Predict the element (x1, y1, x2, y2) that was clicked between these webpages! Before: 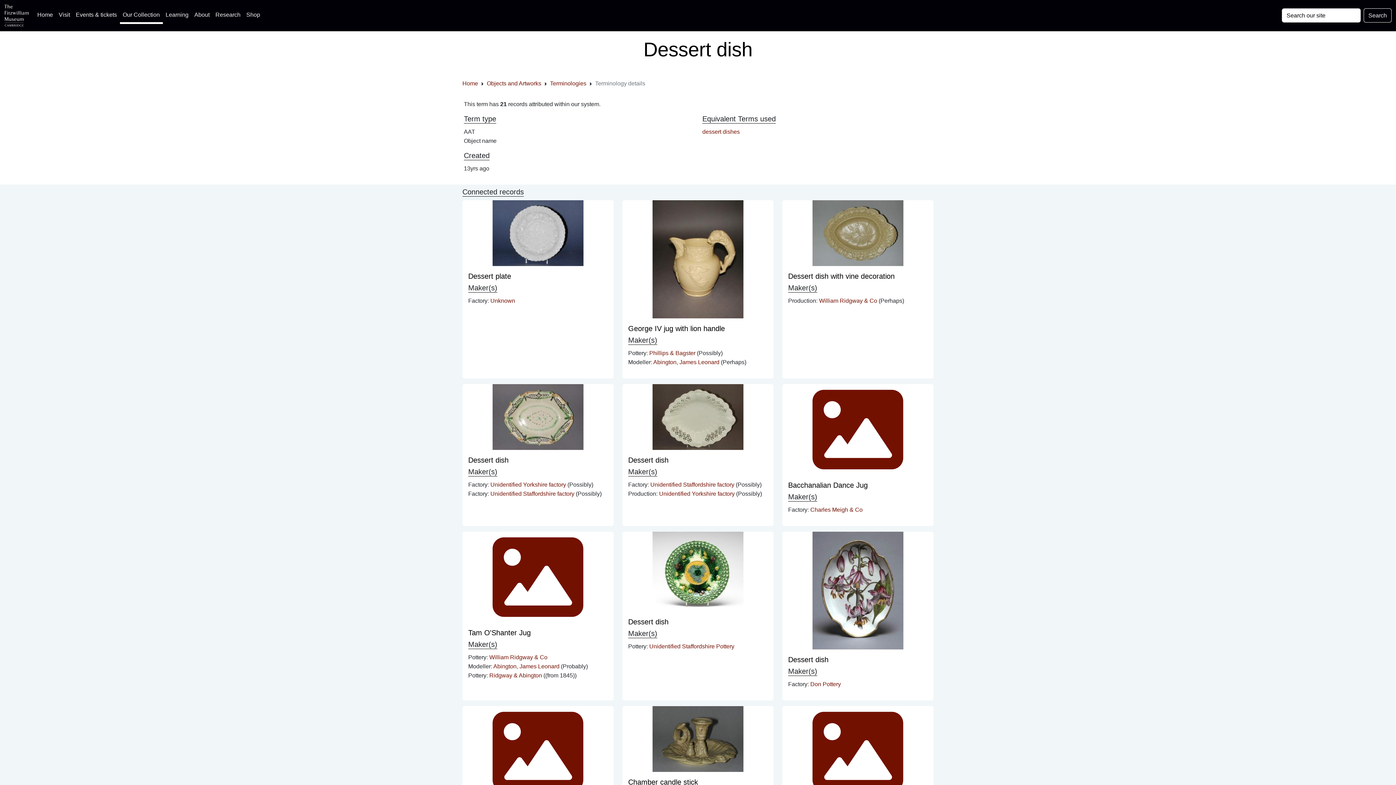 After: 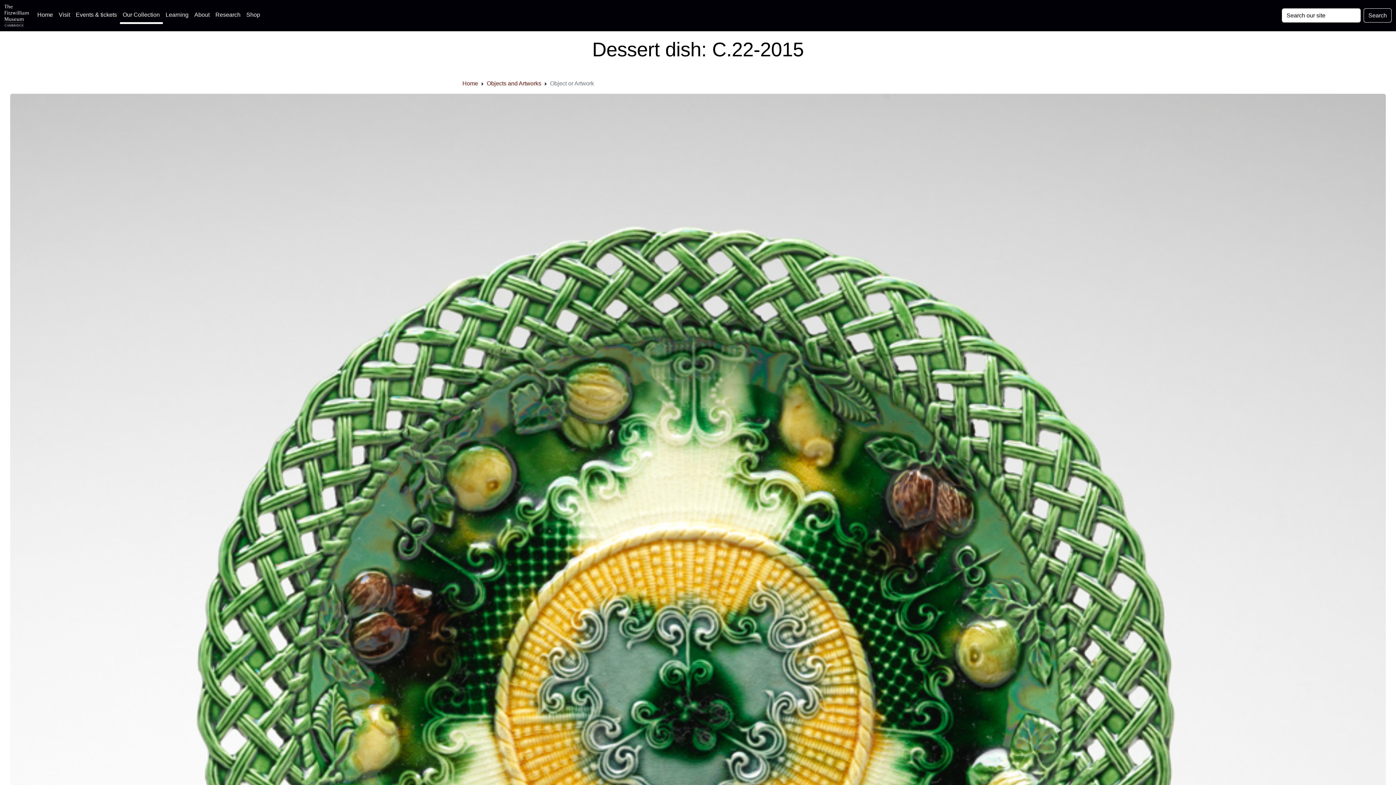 Action: label: Dessert dish bbox: (628, 618, 668, 626)